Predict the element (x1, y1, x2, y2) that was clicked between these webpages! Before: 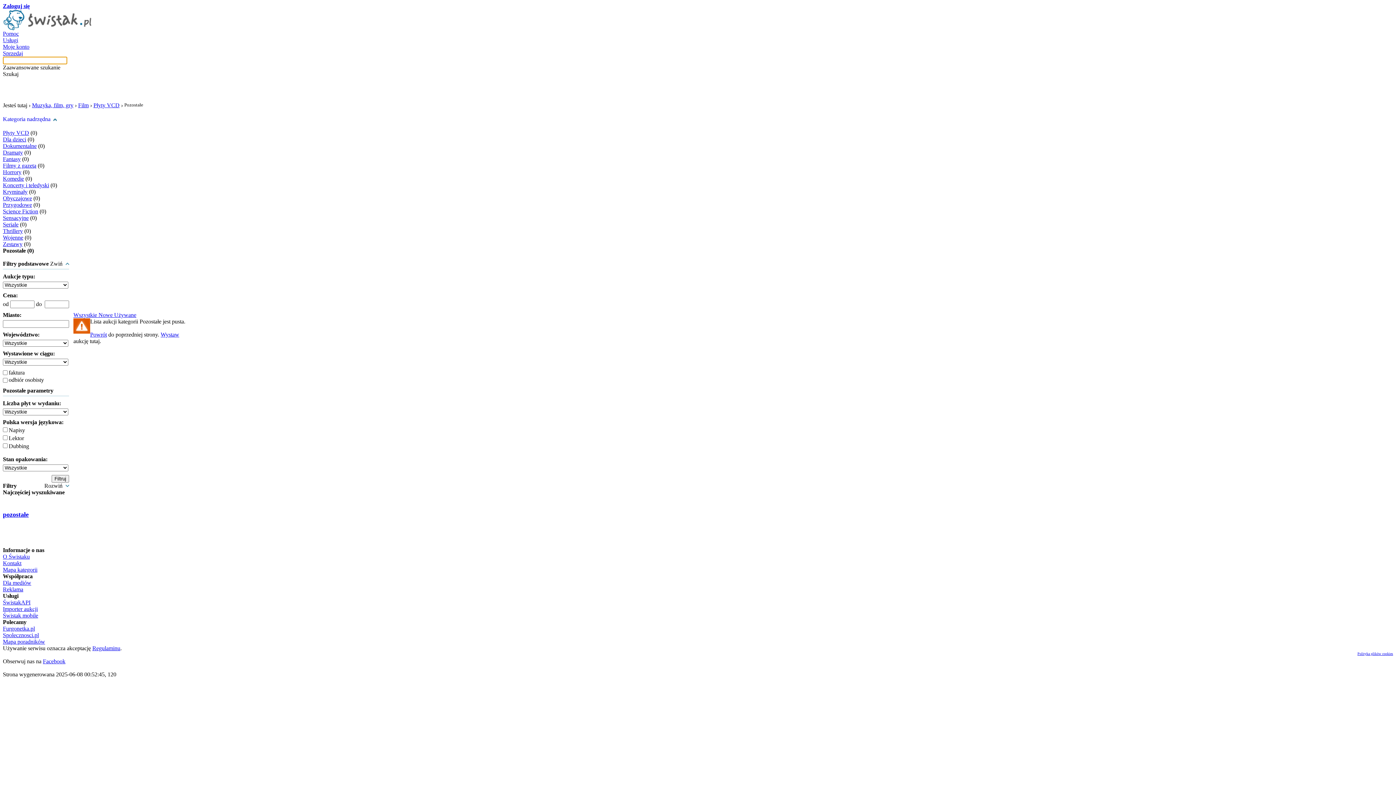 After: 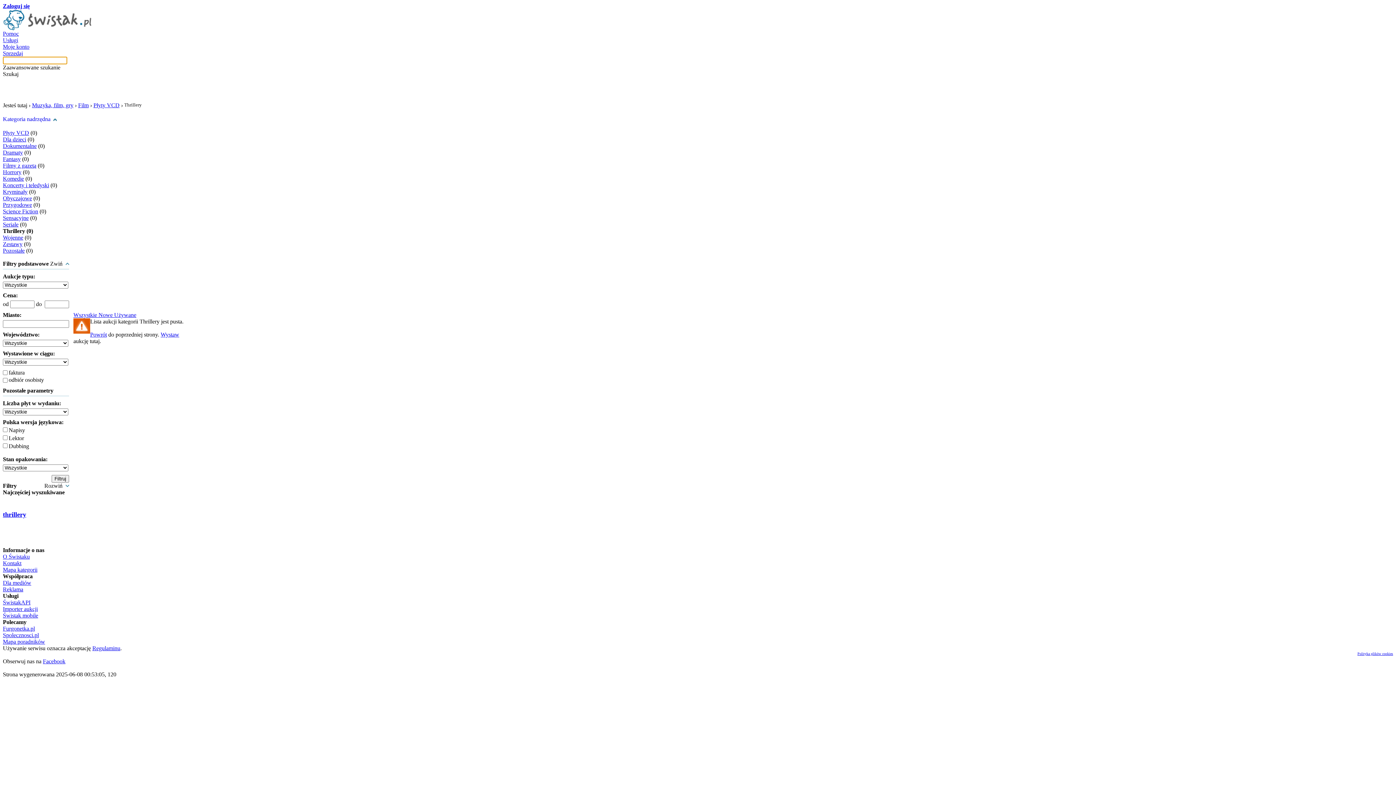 Action: bbox: (2, 228, 22, 234) label: Thrillery